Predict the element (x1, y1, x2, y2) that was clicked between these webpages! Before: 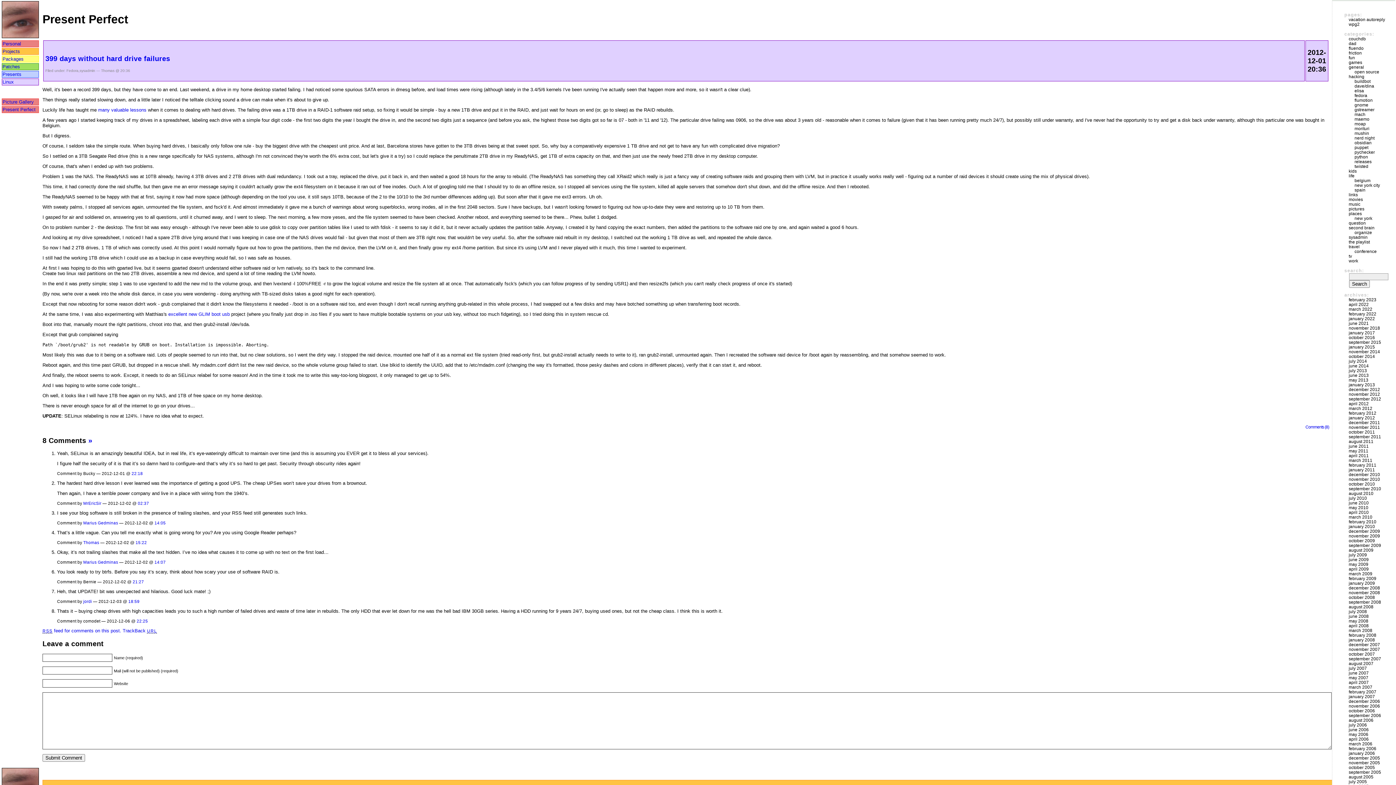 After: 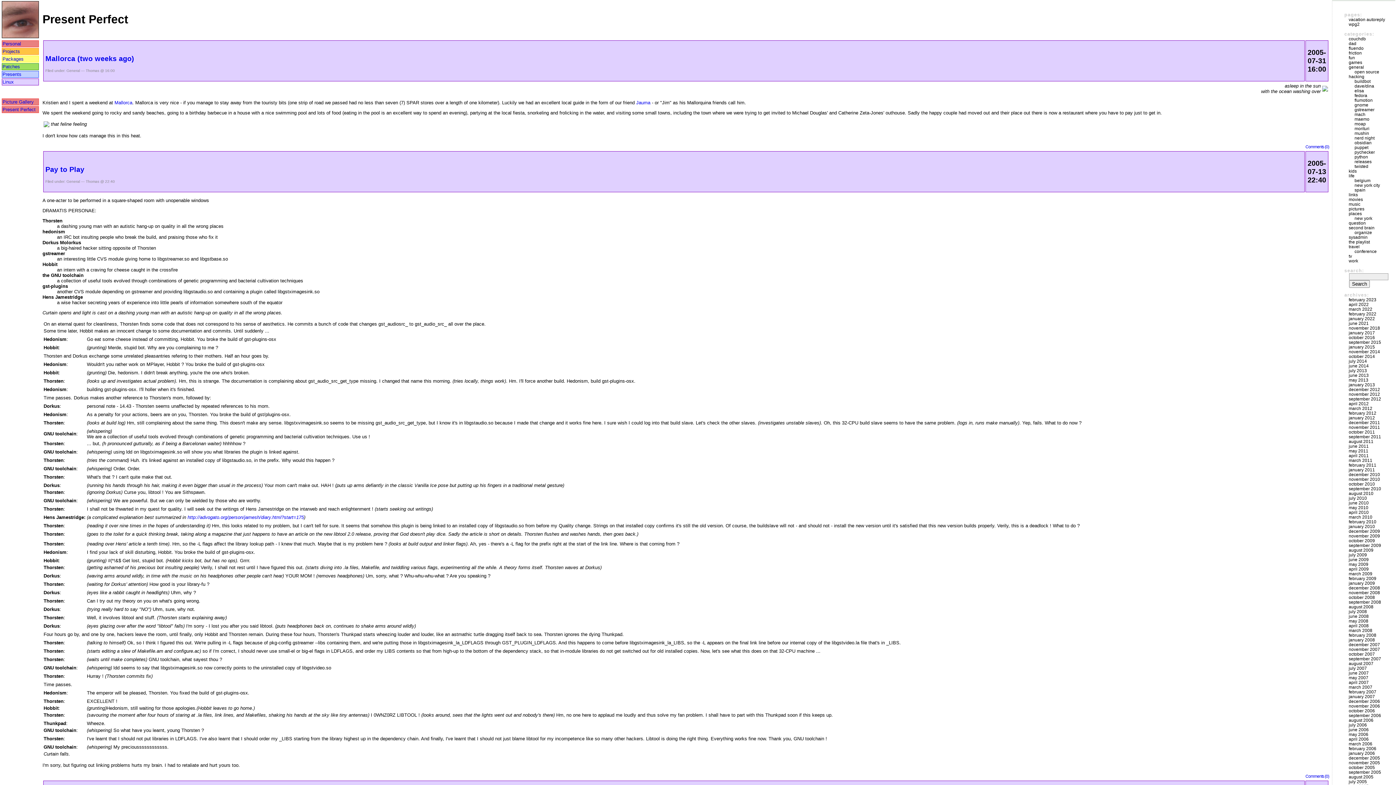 Action: bbox: (1349, 779, 1367, 784) label: july 2005